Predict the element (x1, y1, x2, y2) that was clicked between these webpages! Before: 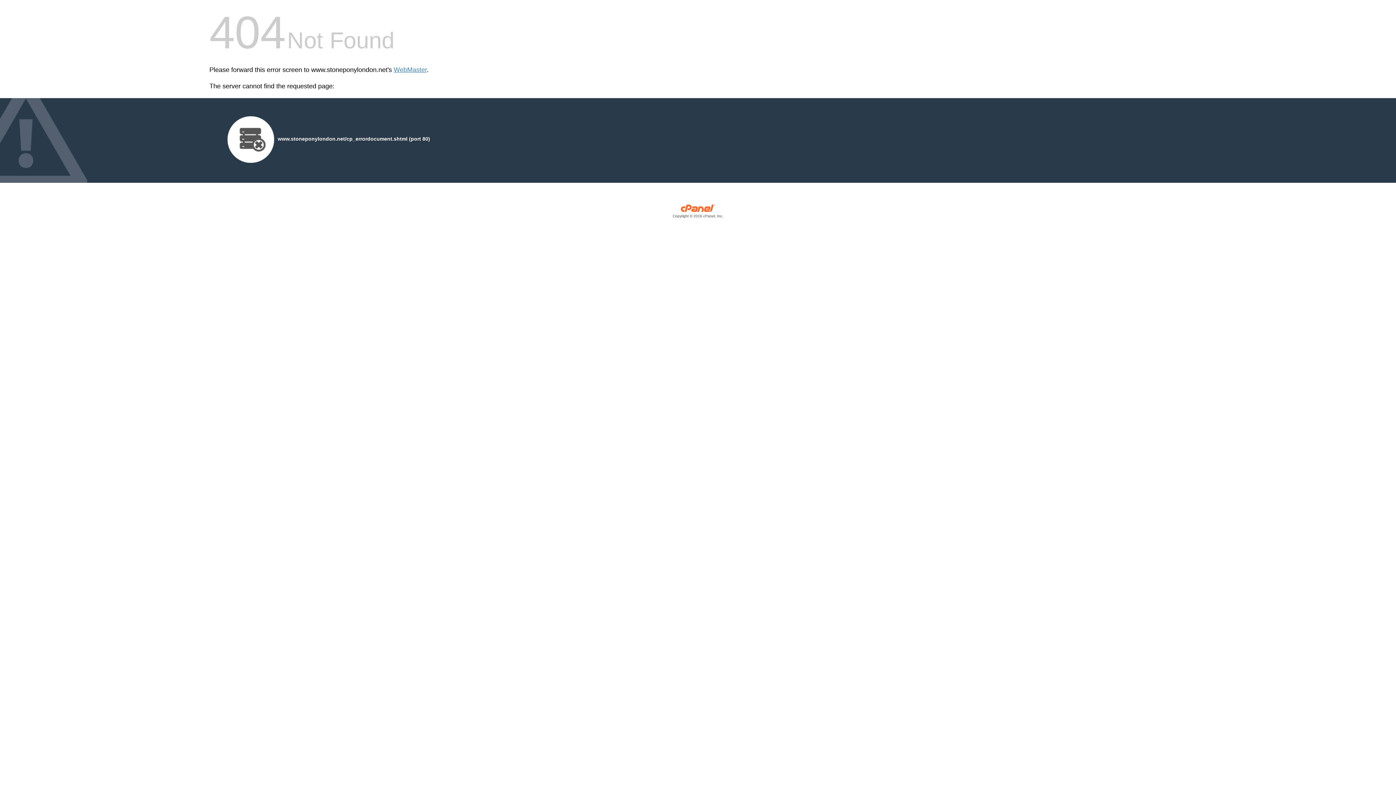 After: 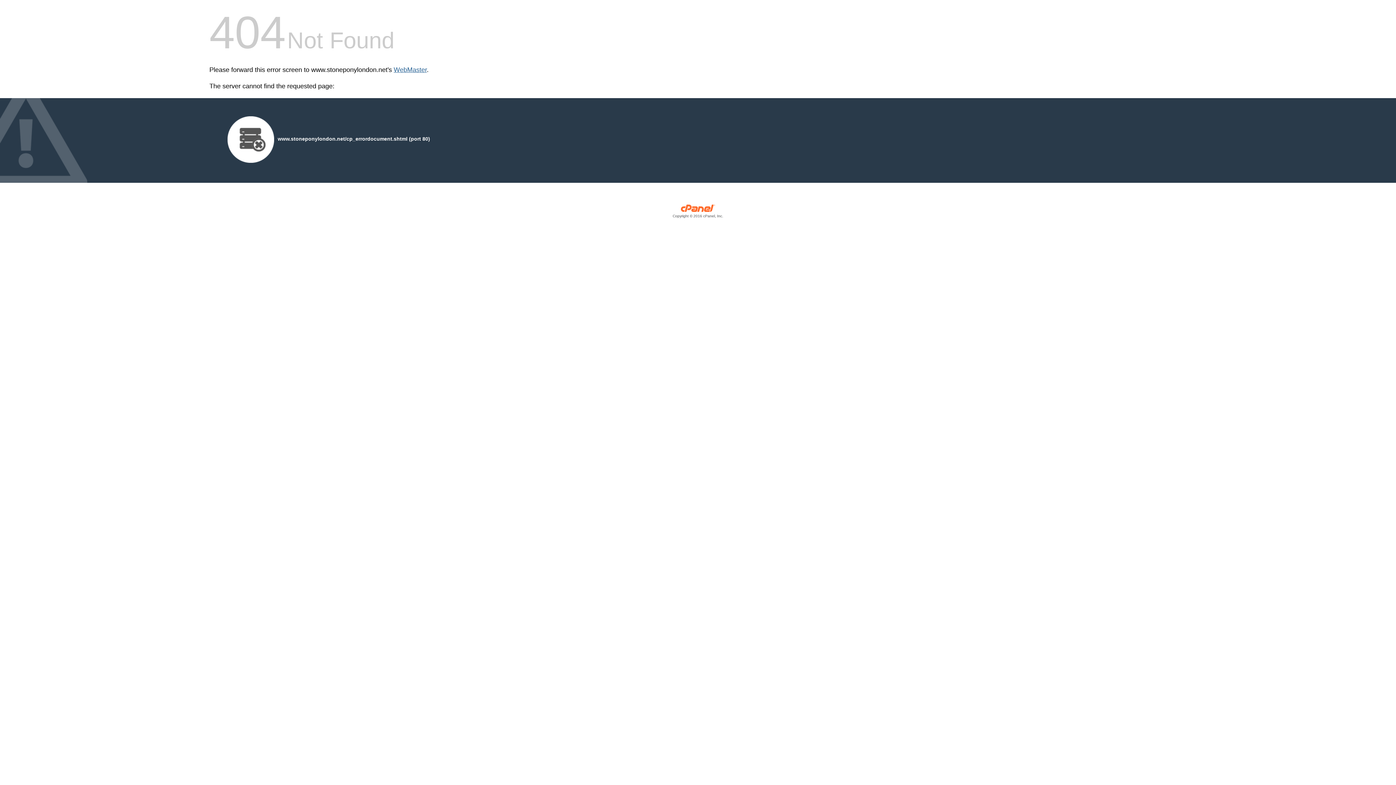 Action: bbox: (393, 66, 426, 73) label: WebMaster